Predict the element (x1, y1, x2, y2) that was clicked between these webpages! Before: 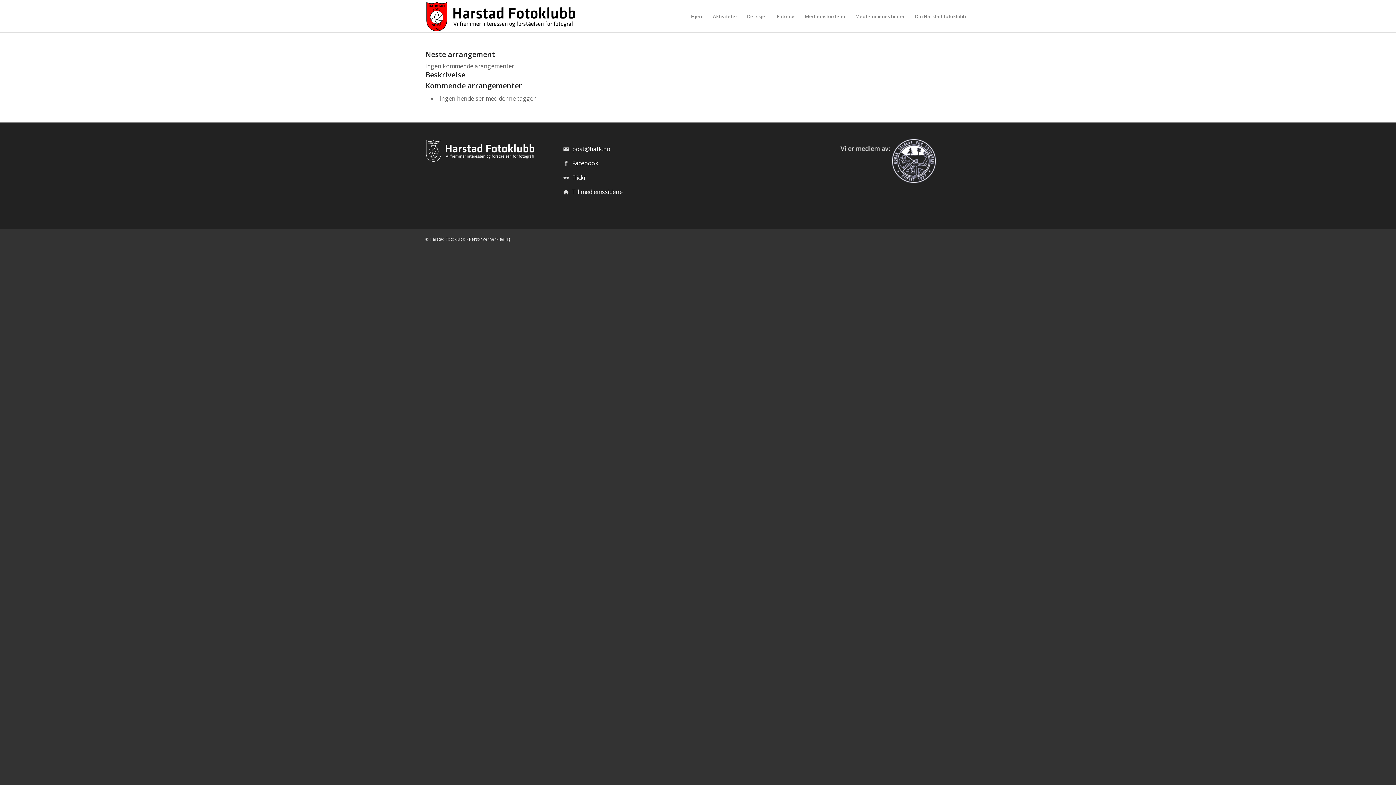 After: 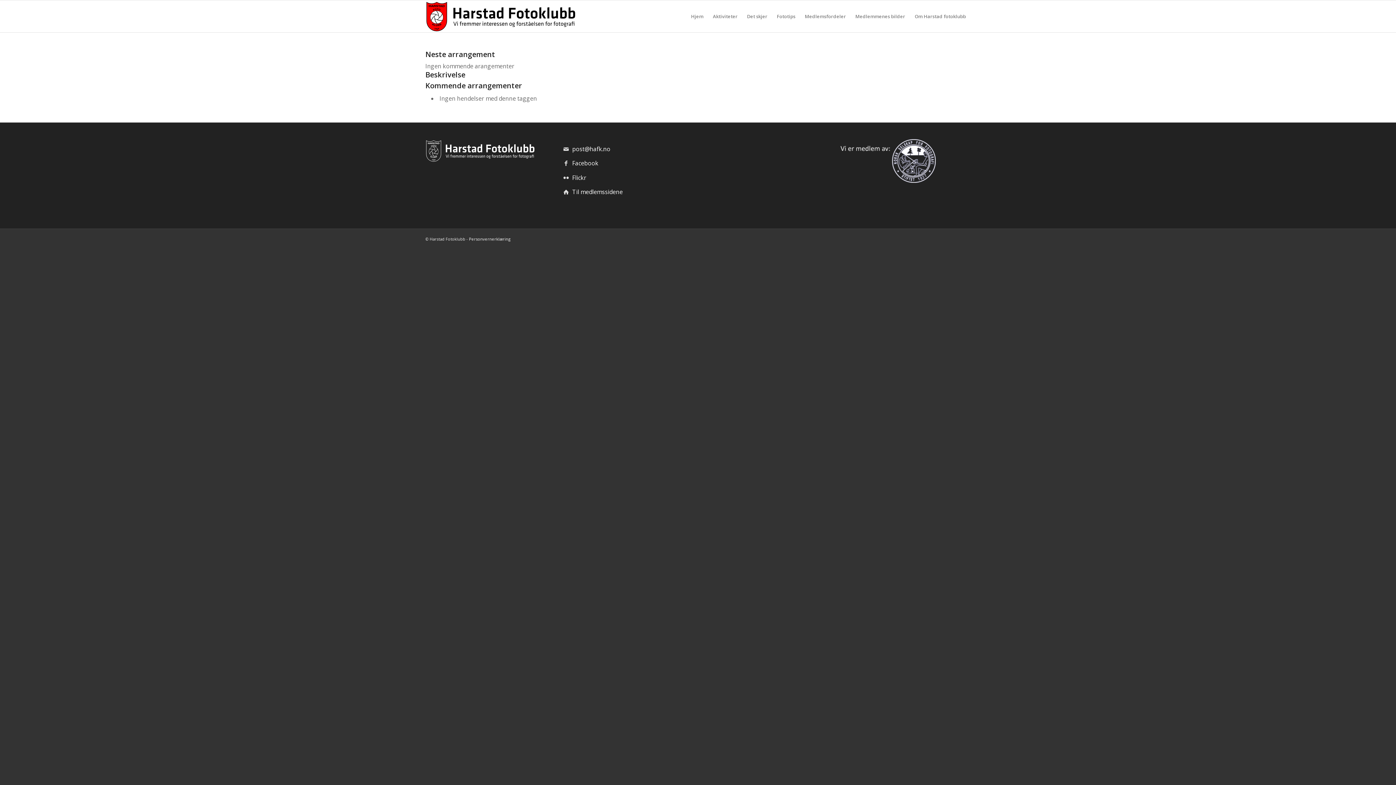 Action: bbox: (425, 156, 534, 164)